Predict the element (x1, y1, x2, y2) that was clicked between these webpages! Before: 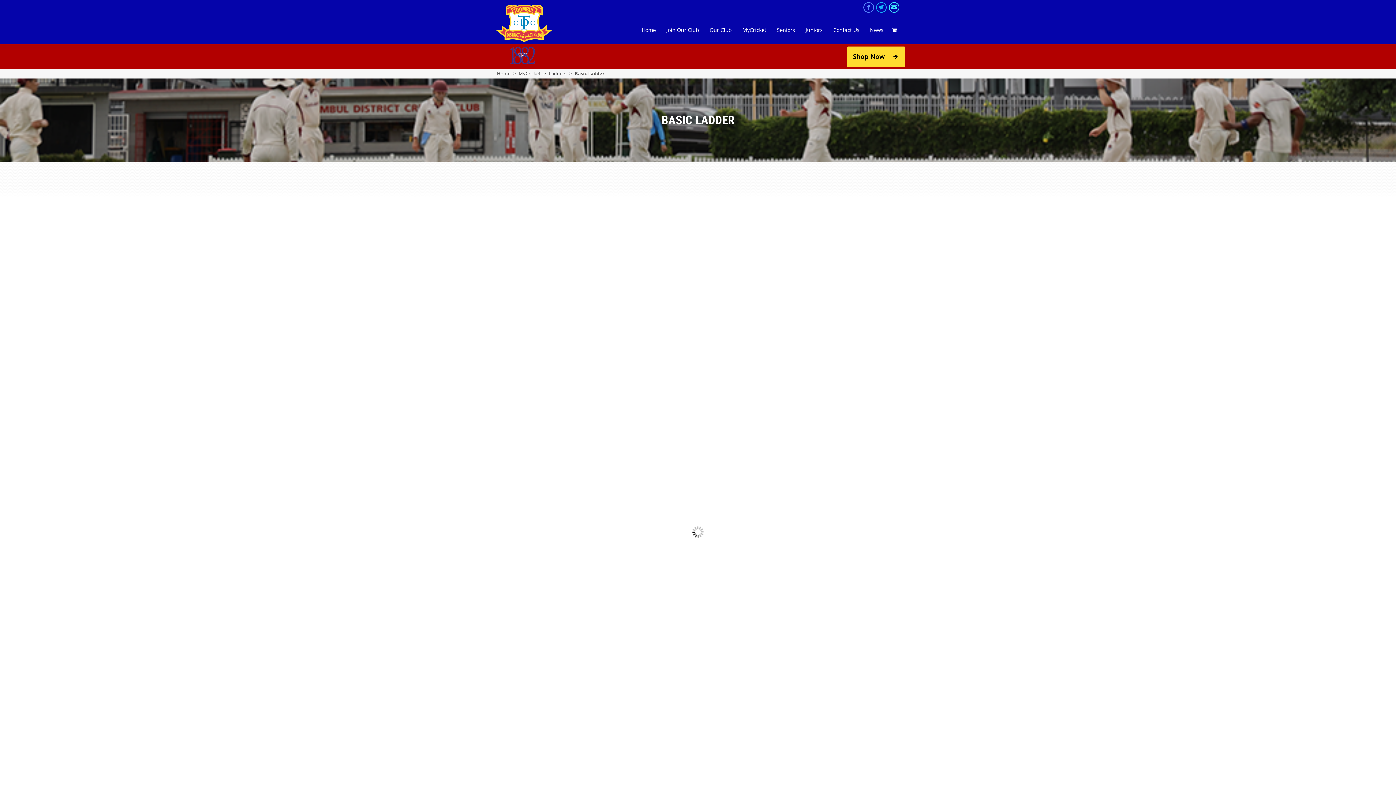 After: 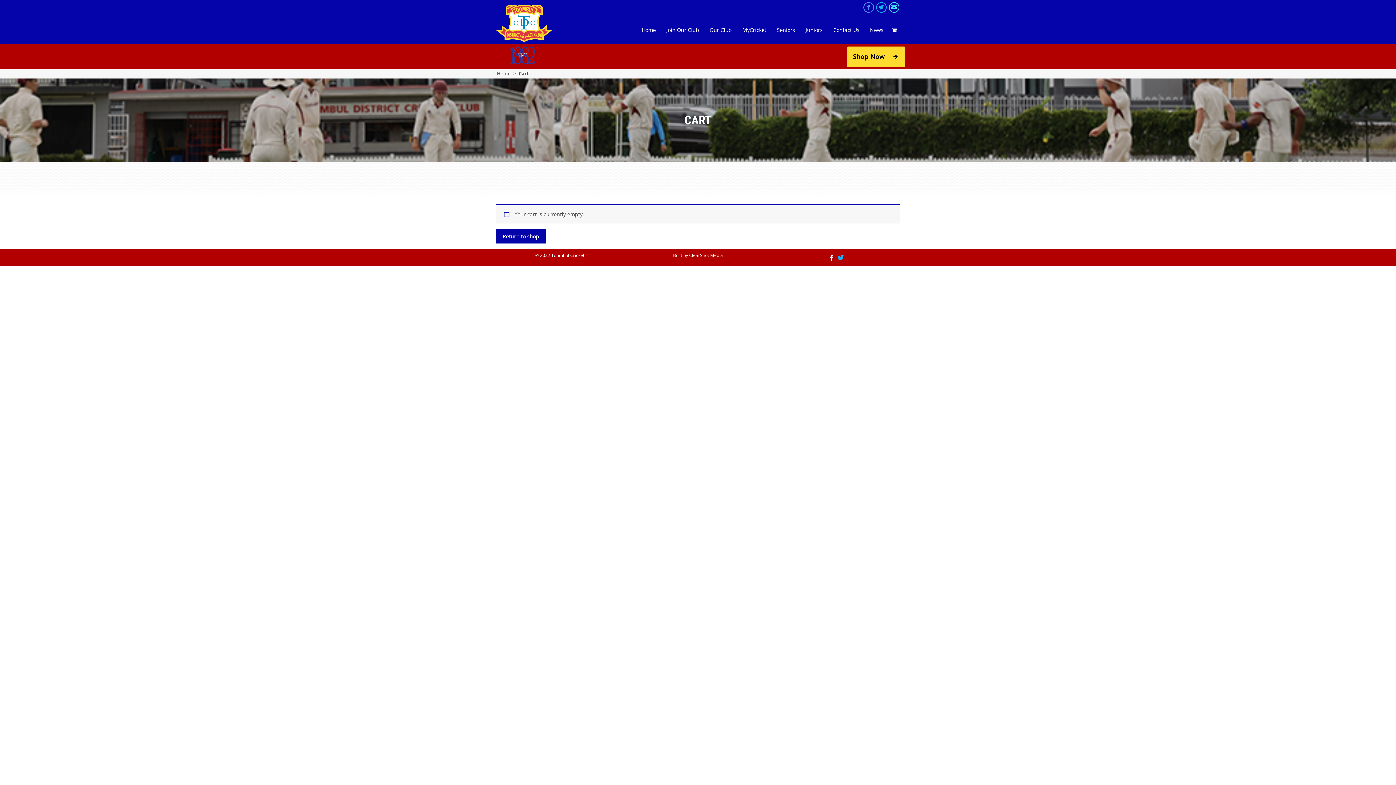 Action: bbox: (889, 24, 899, 33)